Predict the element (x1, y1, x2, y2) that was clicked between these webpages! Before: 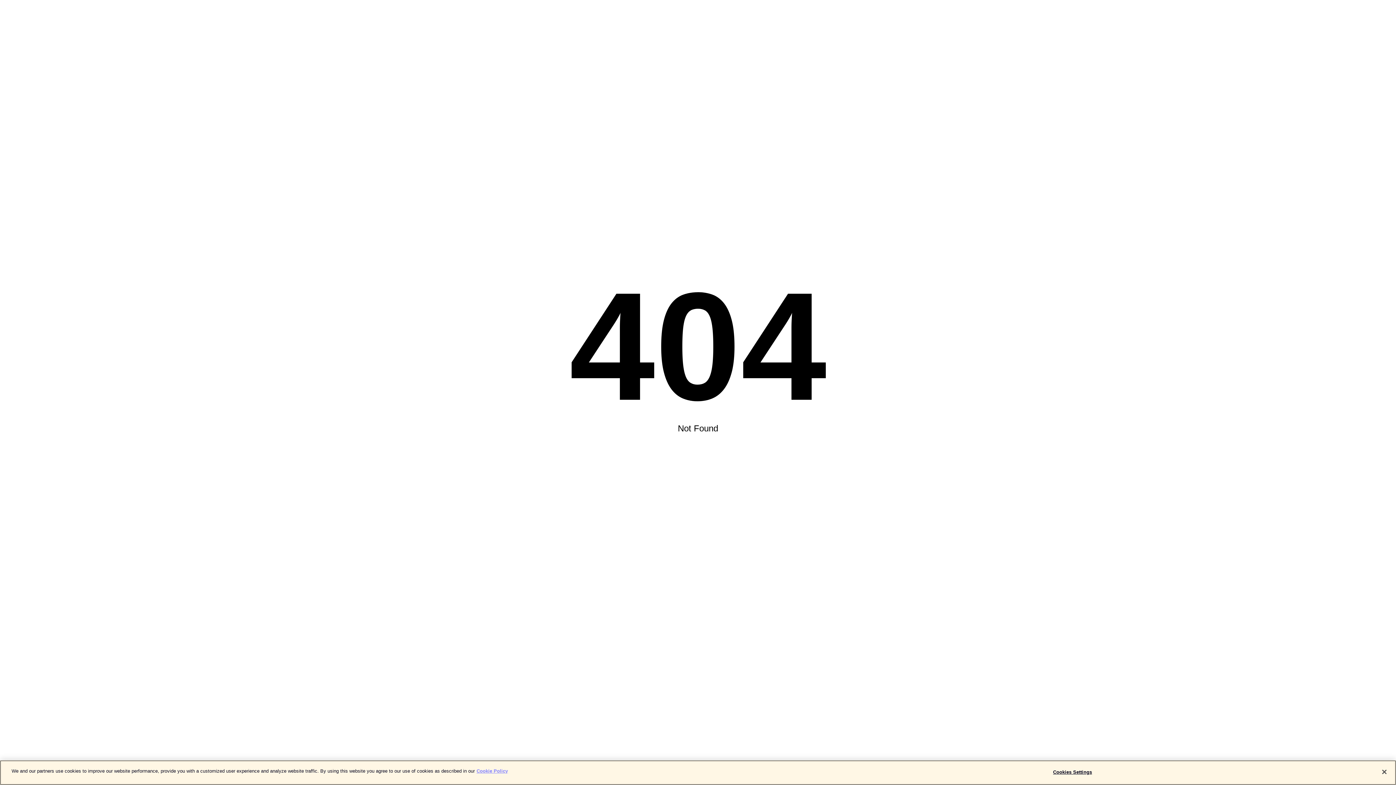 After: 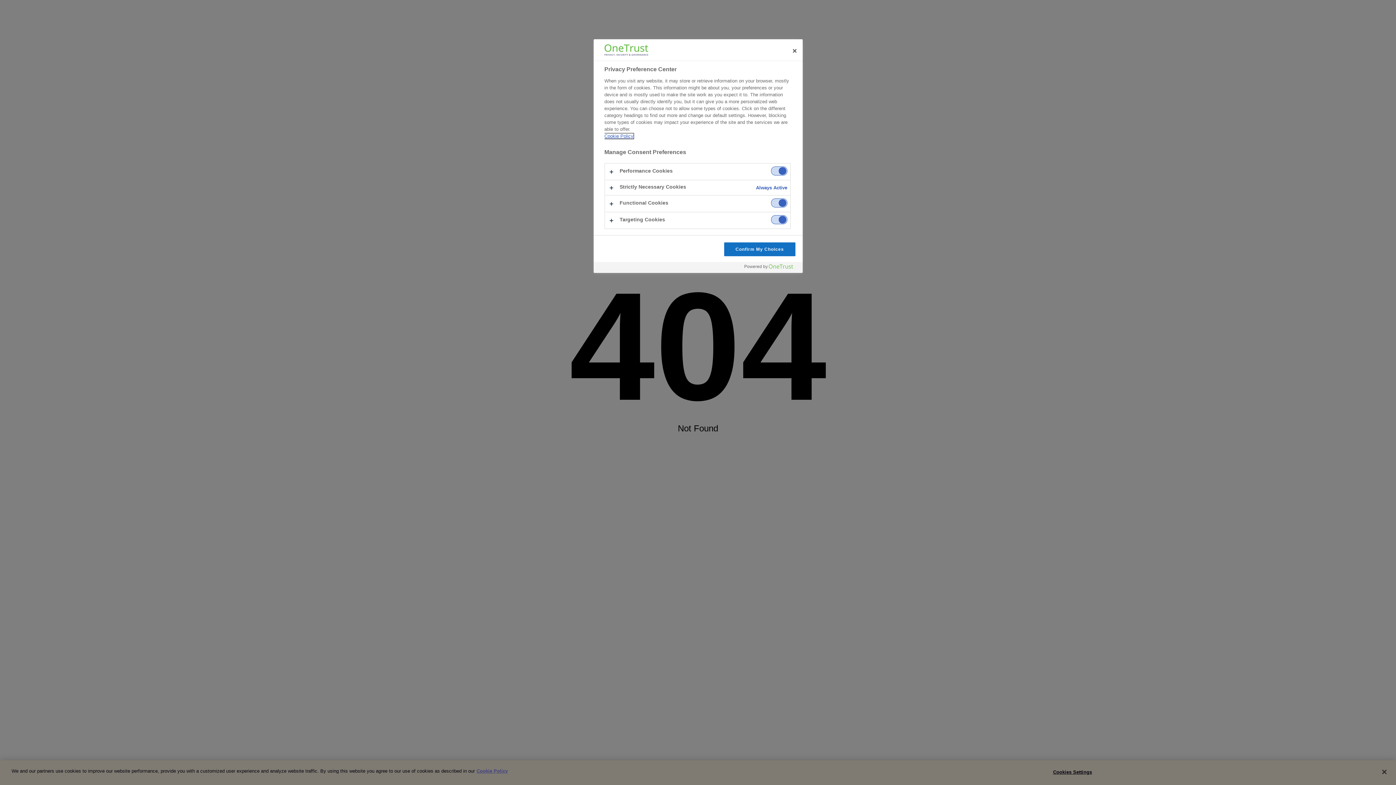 Action: bbox: (1050, 765, 1095, 779) label: Cookies Settings